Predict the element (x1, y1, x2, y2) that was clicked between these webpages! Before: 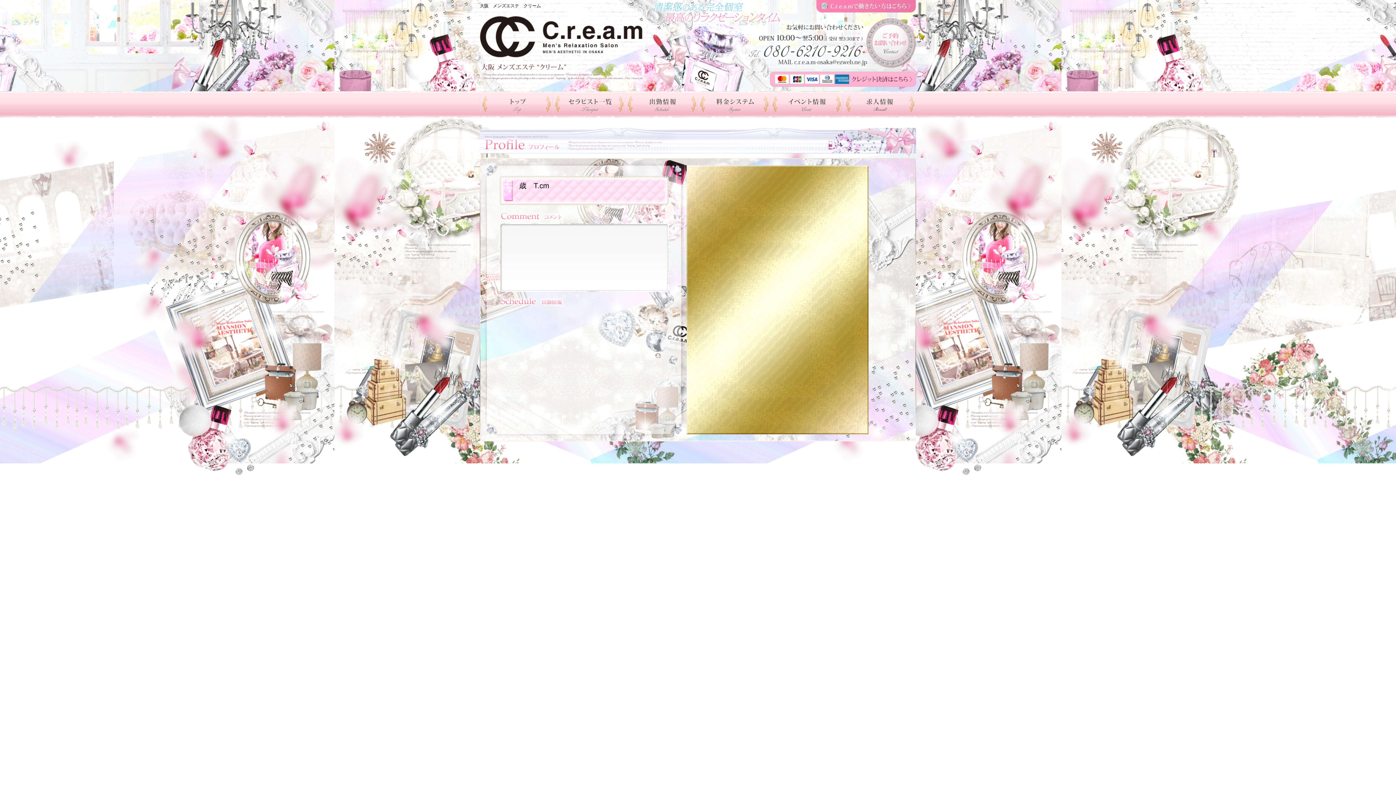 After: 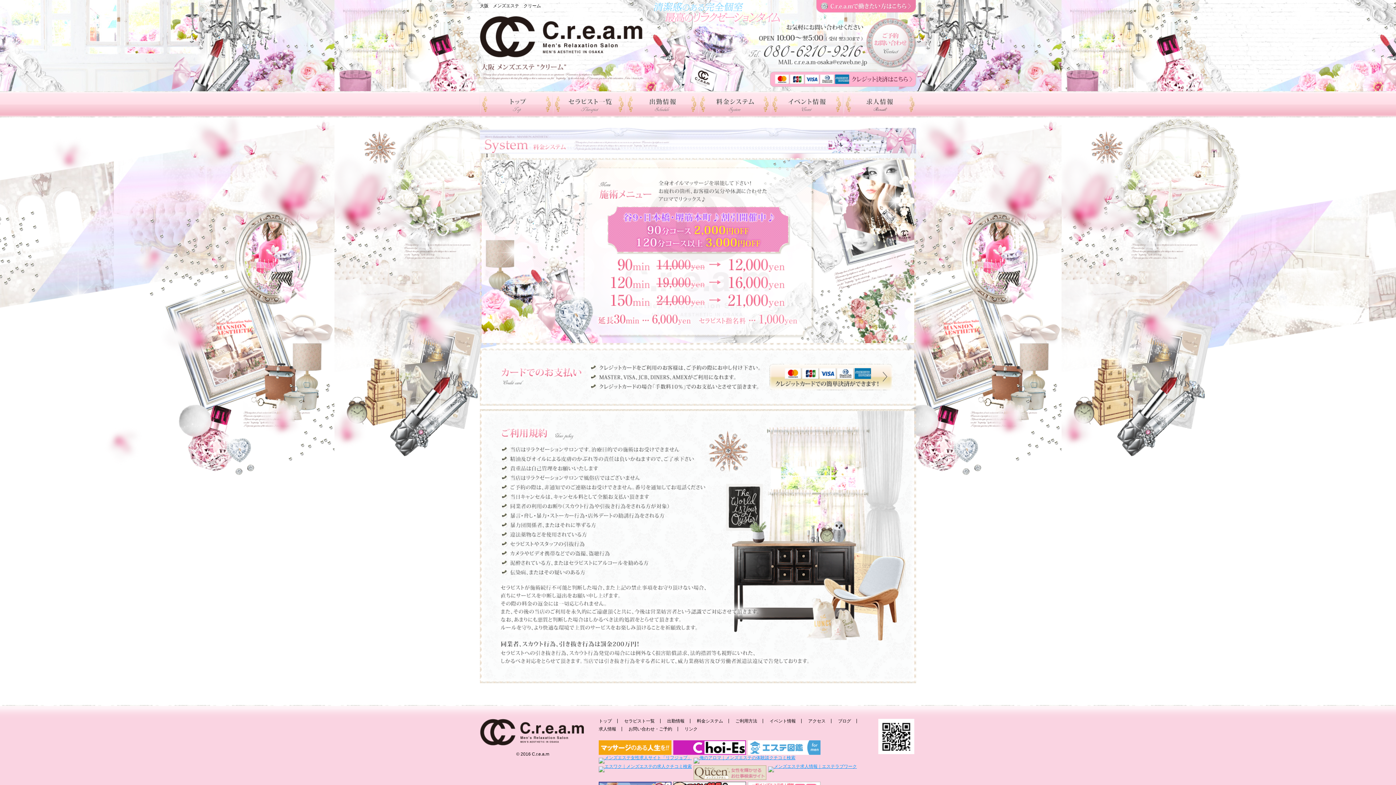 Action: bbox: (698, 111, 770, 116)